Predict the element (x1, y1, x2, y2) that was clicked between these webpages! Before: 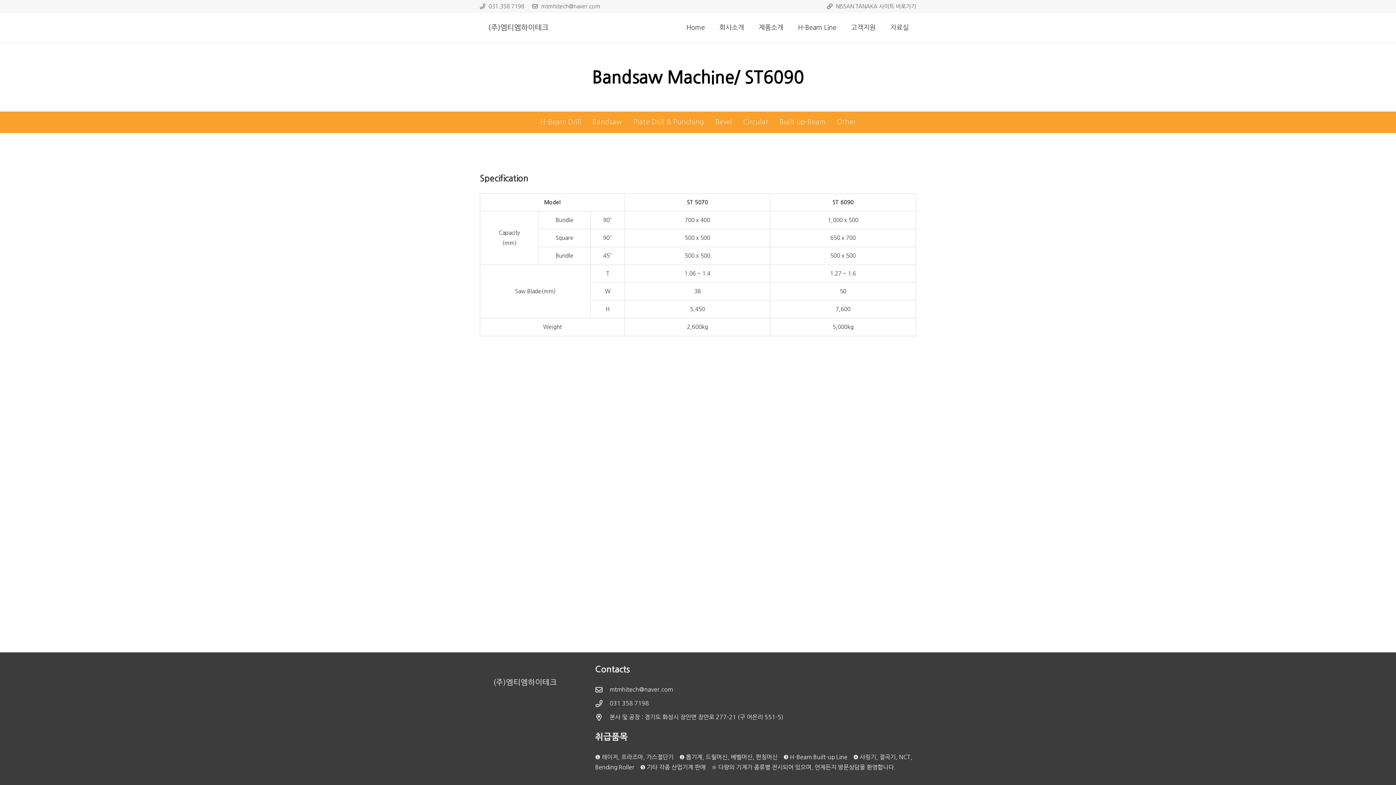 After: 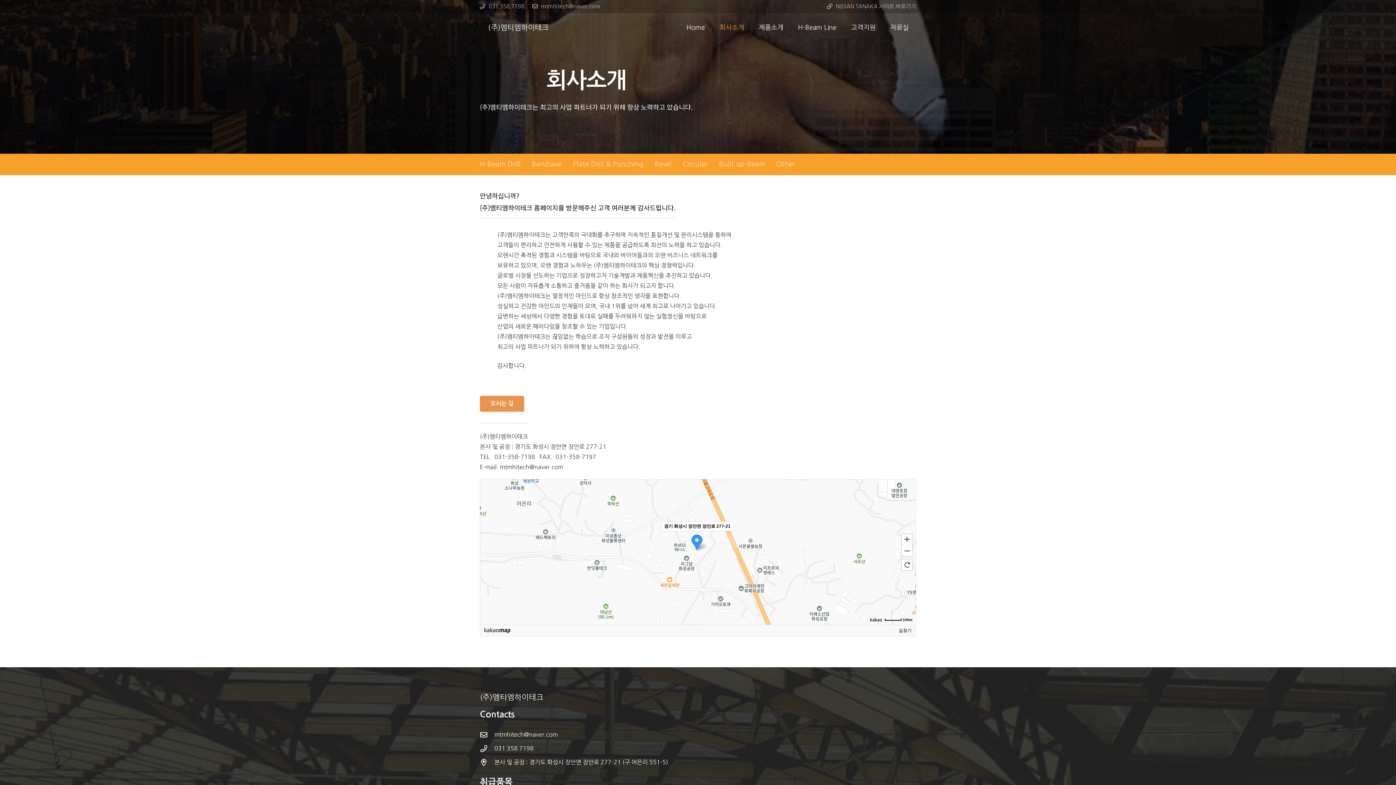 Action: bbox: (712, 13, 751, 42) label: 회사소개